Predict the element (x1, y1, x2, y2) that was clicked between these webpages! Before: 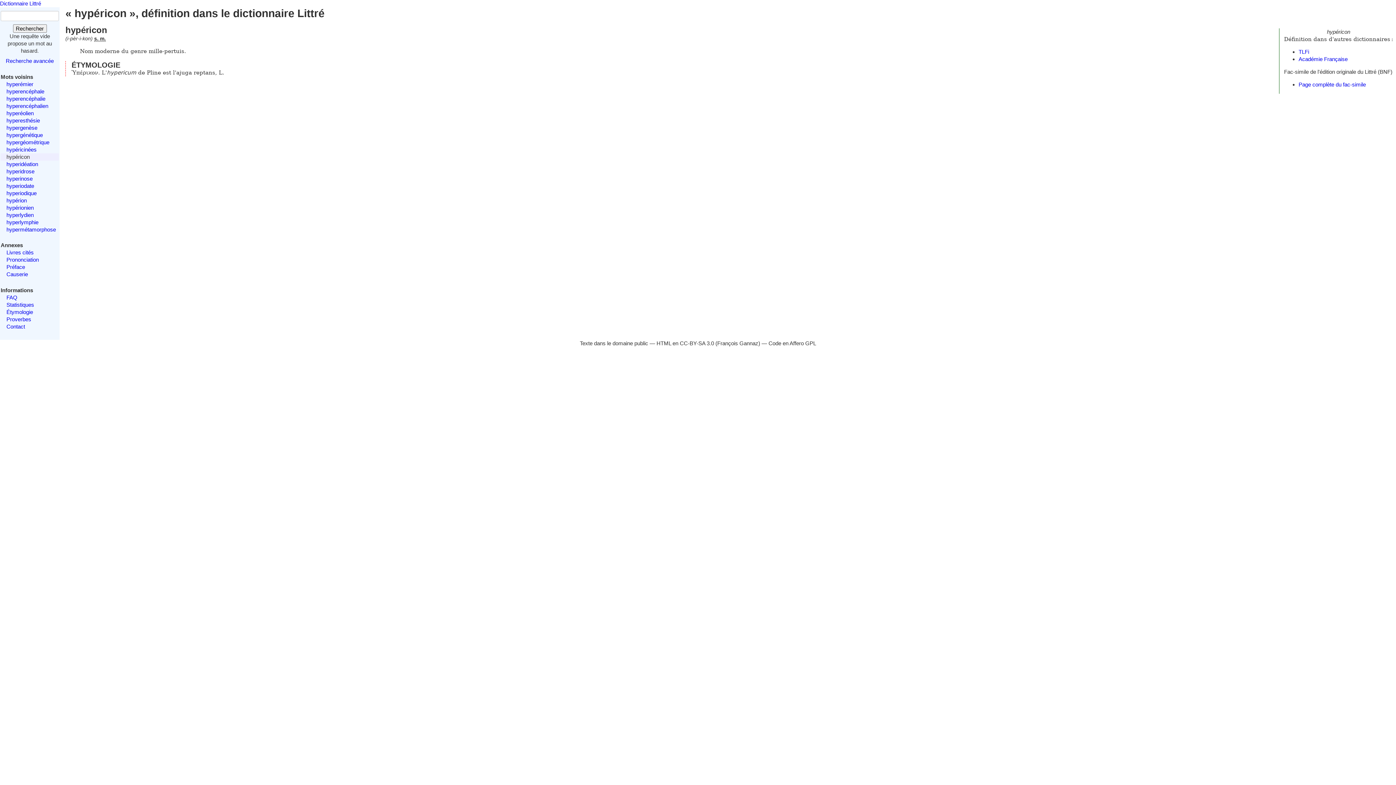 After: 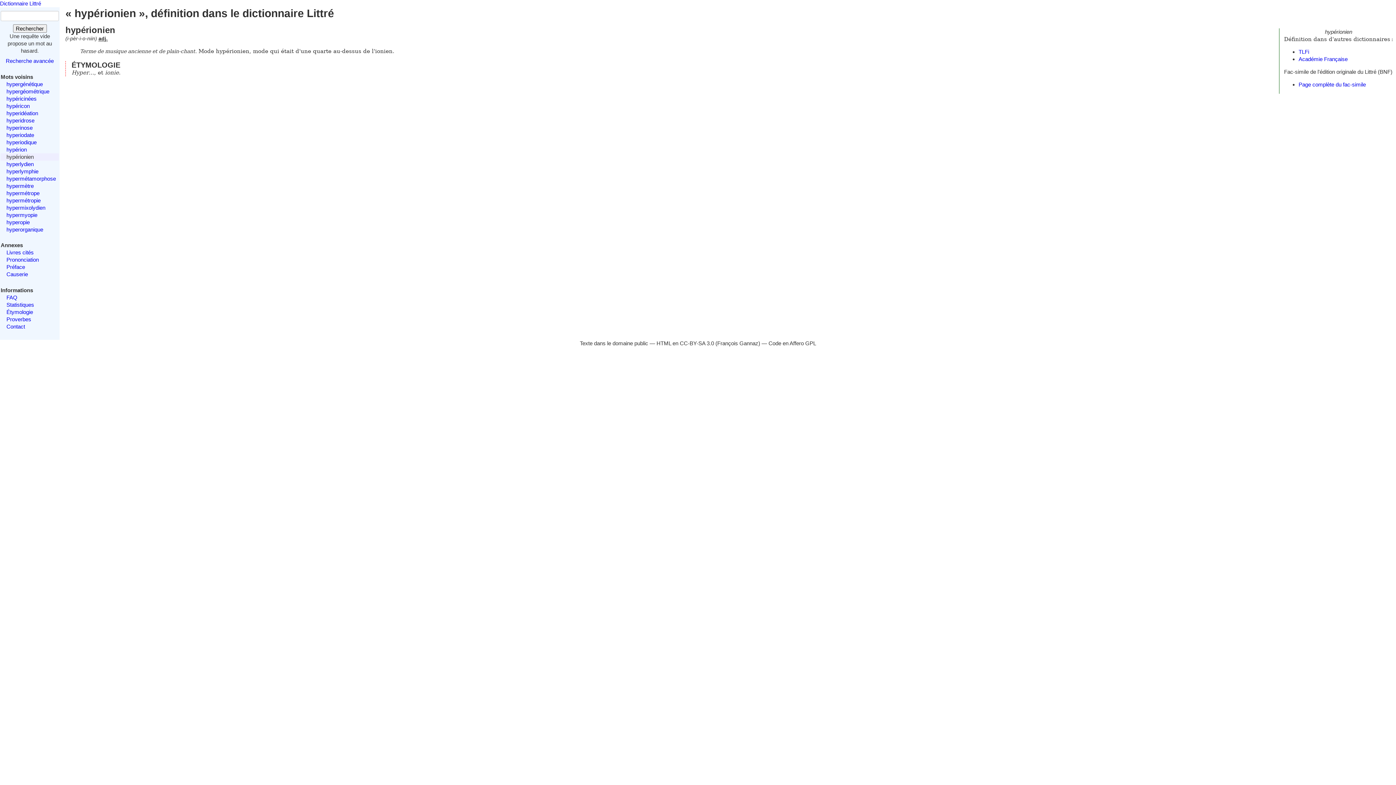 Action: bbox: (6, 204, 33, 210) label: hypérionien